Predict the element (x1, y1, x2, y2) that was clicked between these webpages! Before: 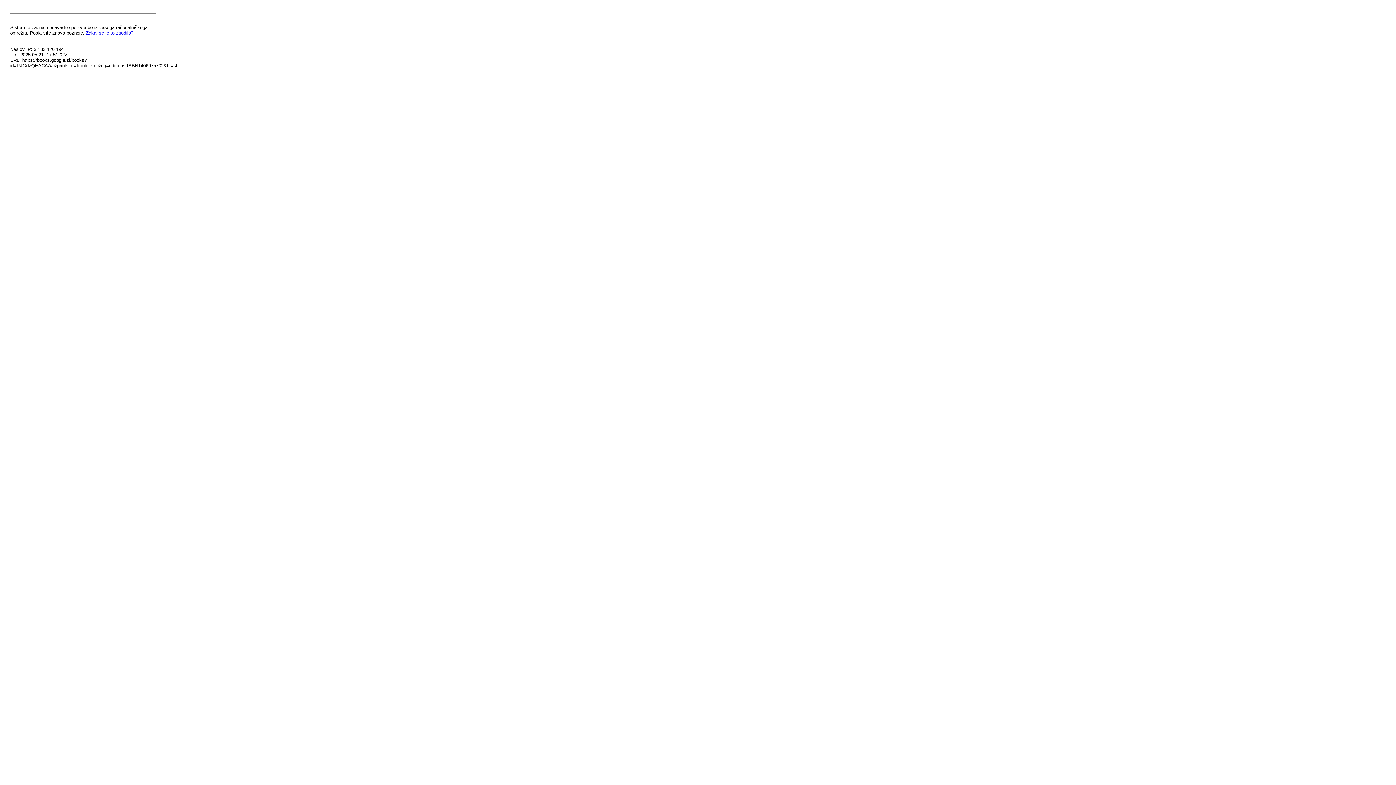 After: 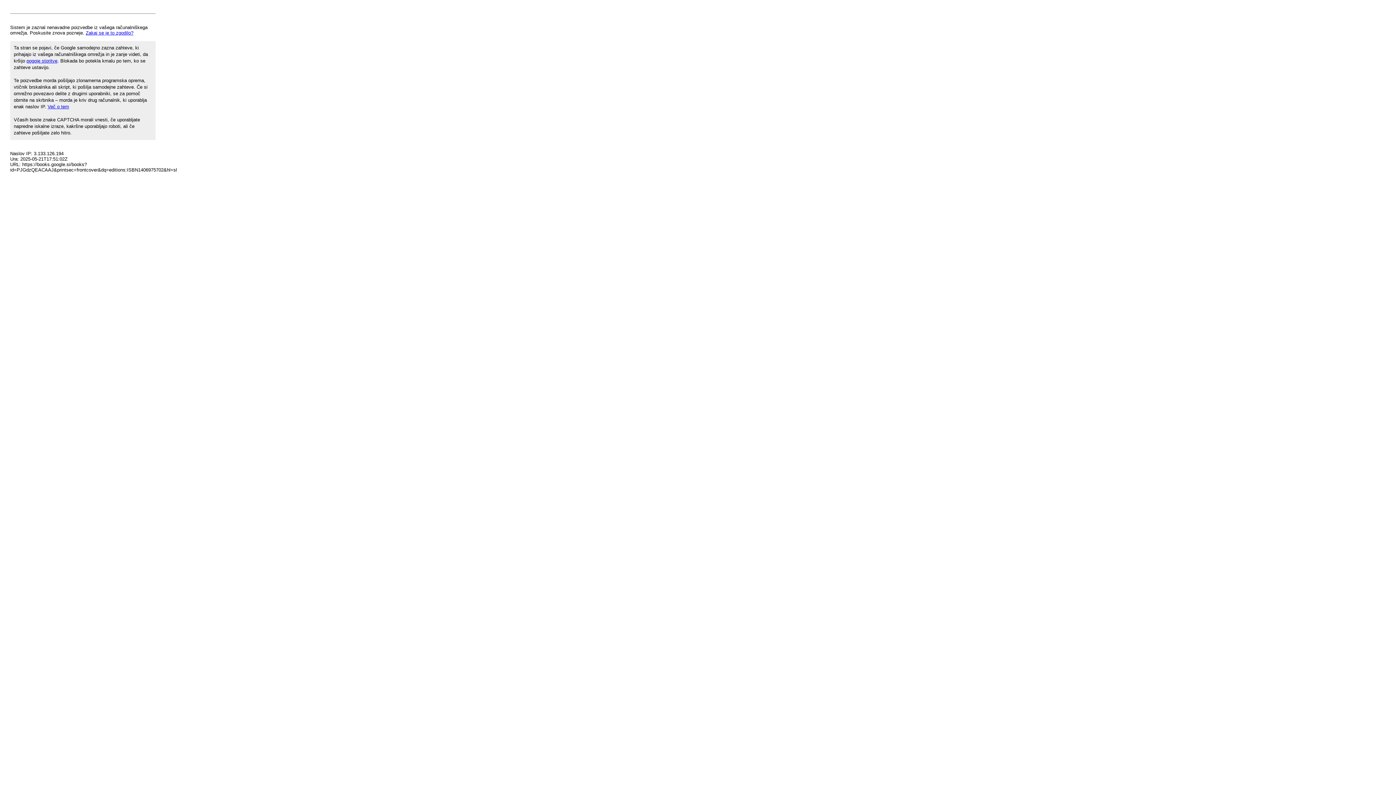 Action: bbox: (85, 30, 133, 35) label: Zakaj se je to zgodilo?